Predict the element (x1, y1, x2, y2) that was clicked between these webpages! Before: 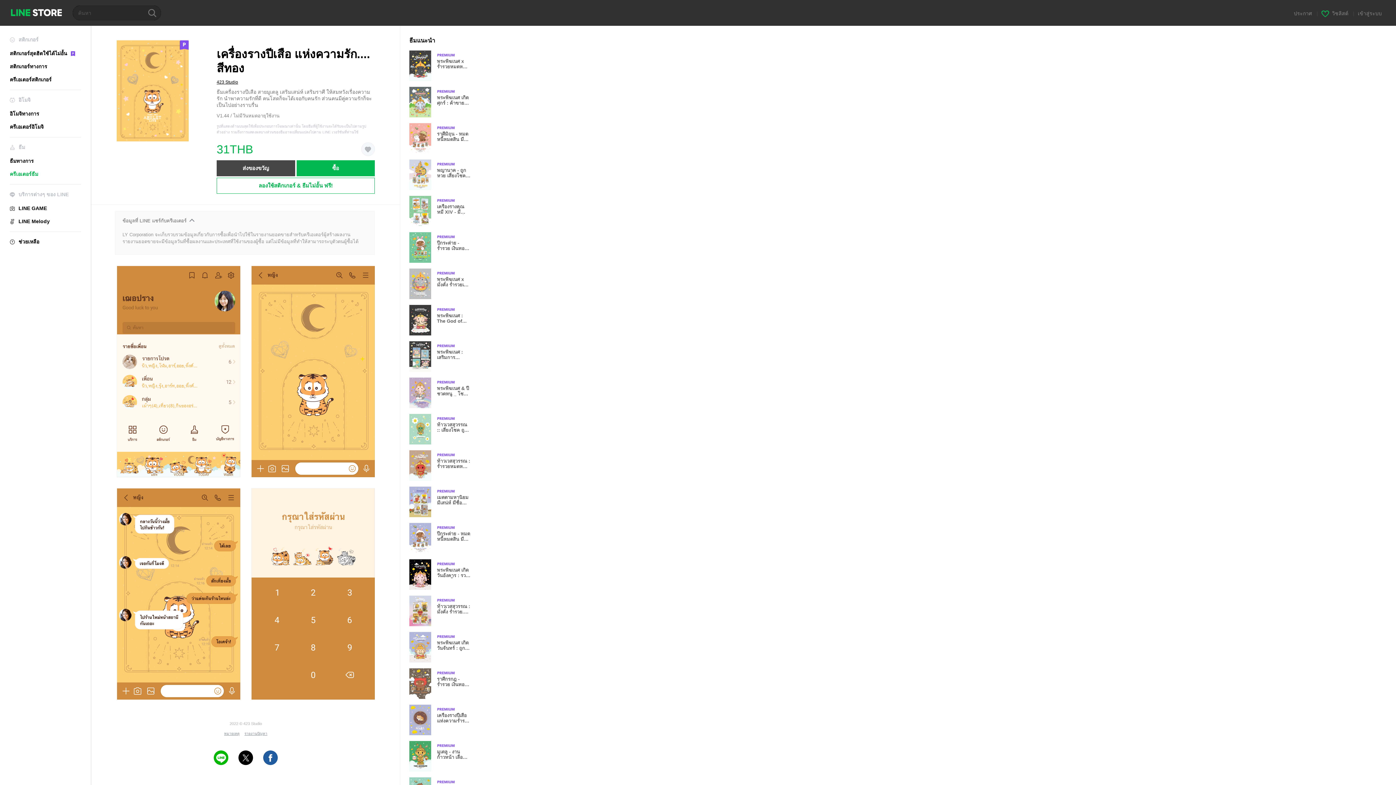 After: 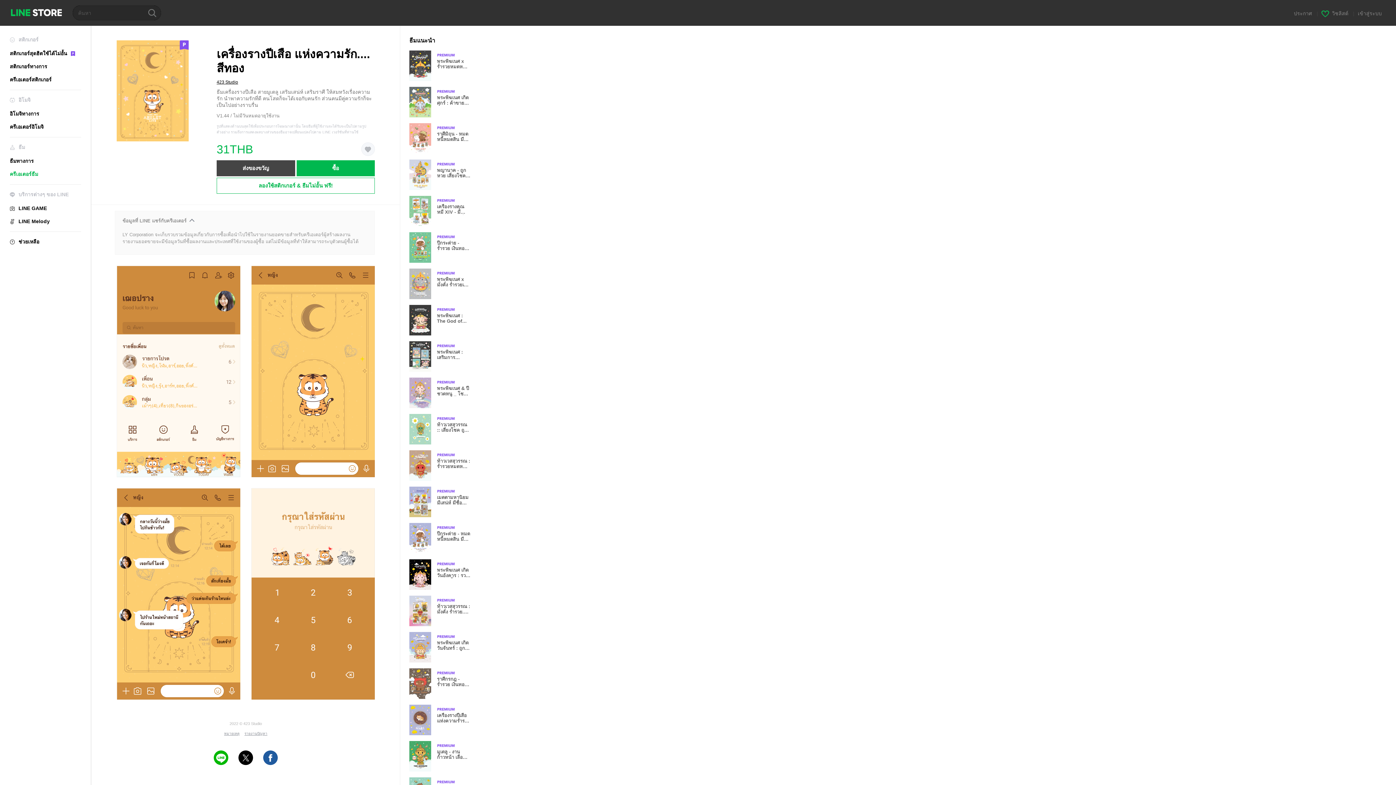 Action: bbox: (216, 160, 295, 176) label: ส่งของขวัญ